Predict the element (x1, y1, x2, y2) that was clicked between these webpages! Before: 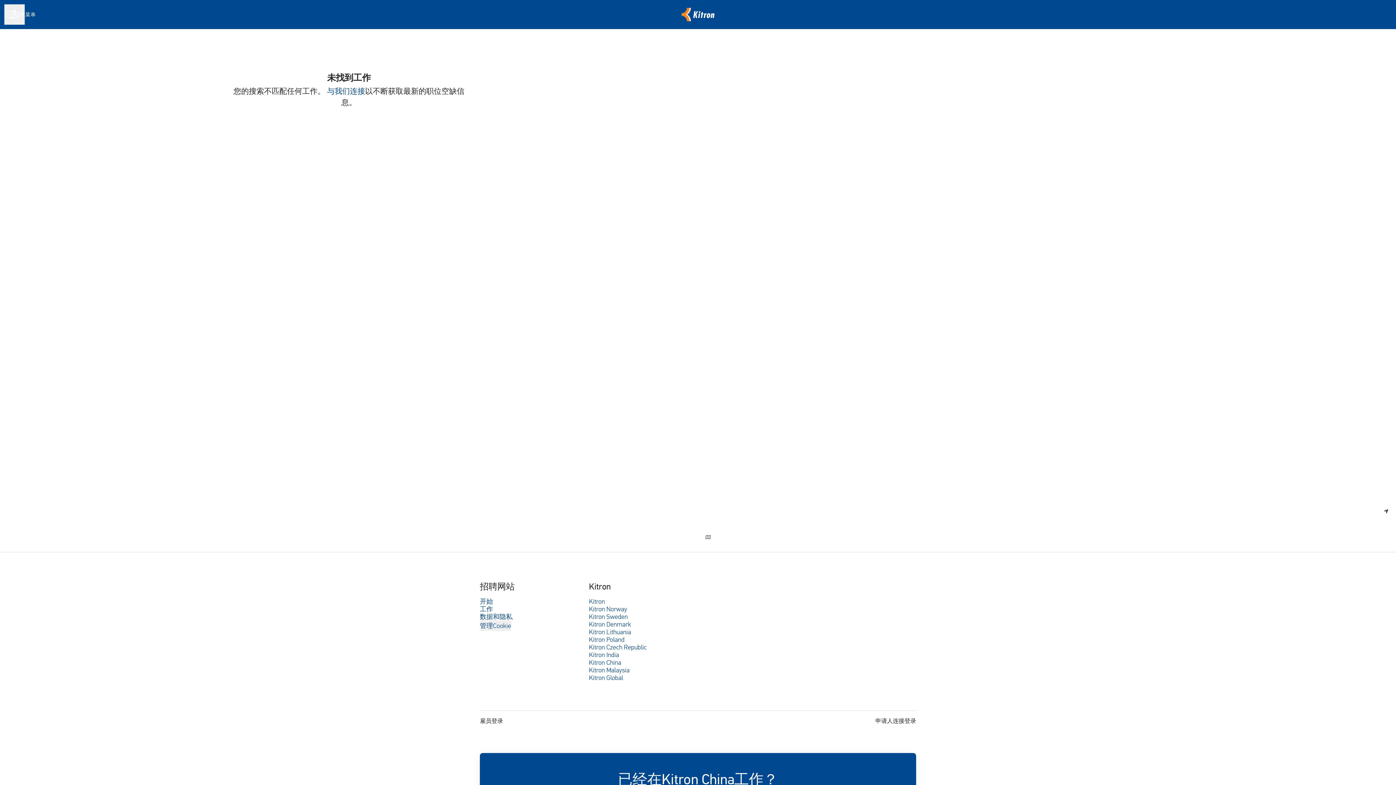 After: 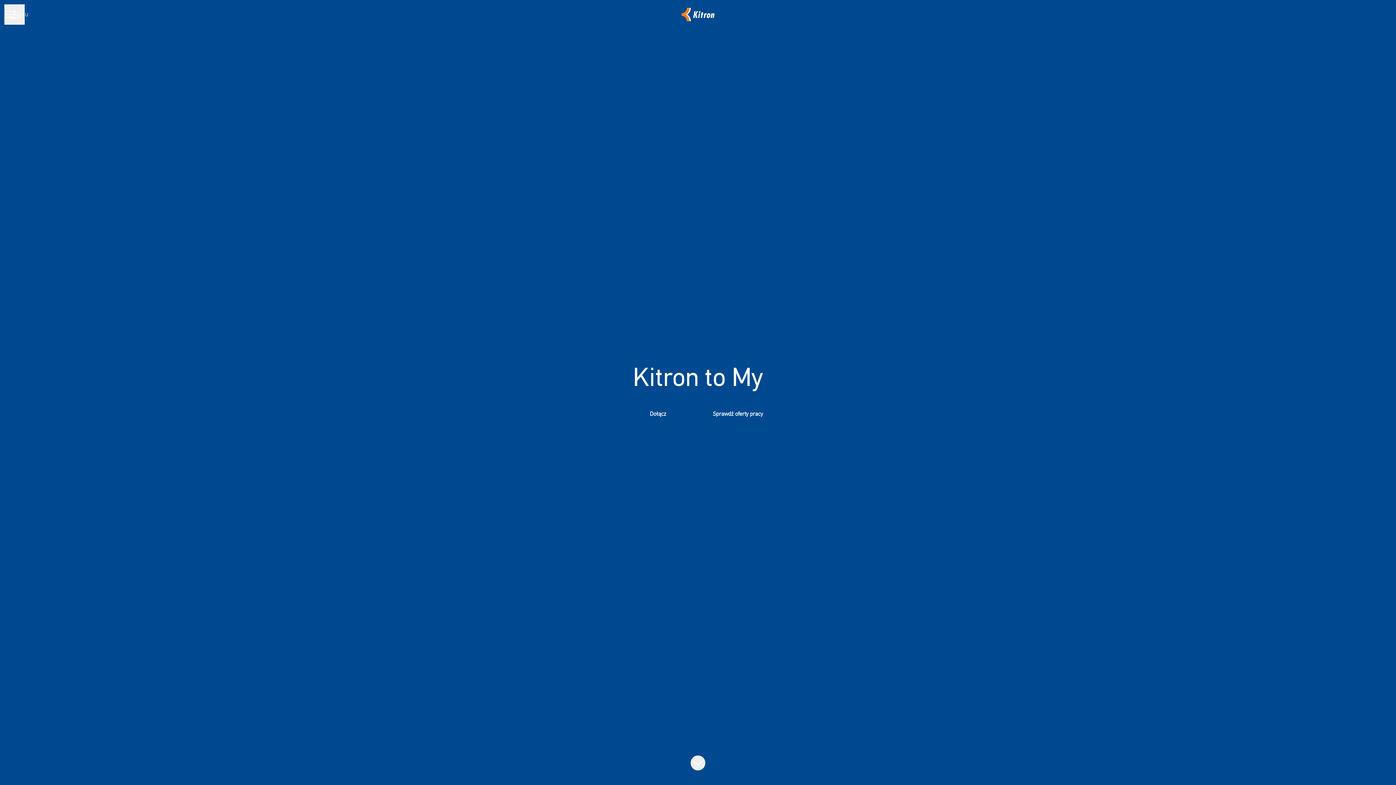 Action: bbox: (589, 634, 624, 645) label: Kitron Poland